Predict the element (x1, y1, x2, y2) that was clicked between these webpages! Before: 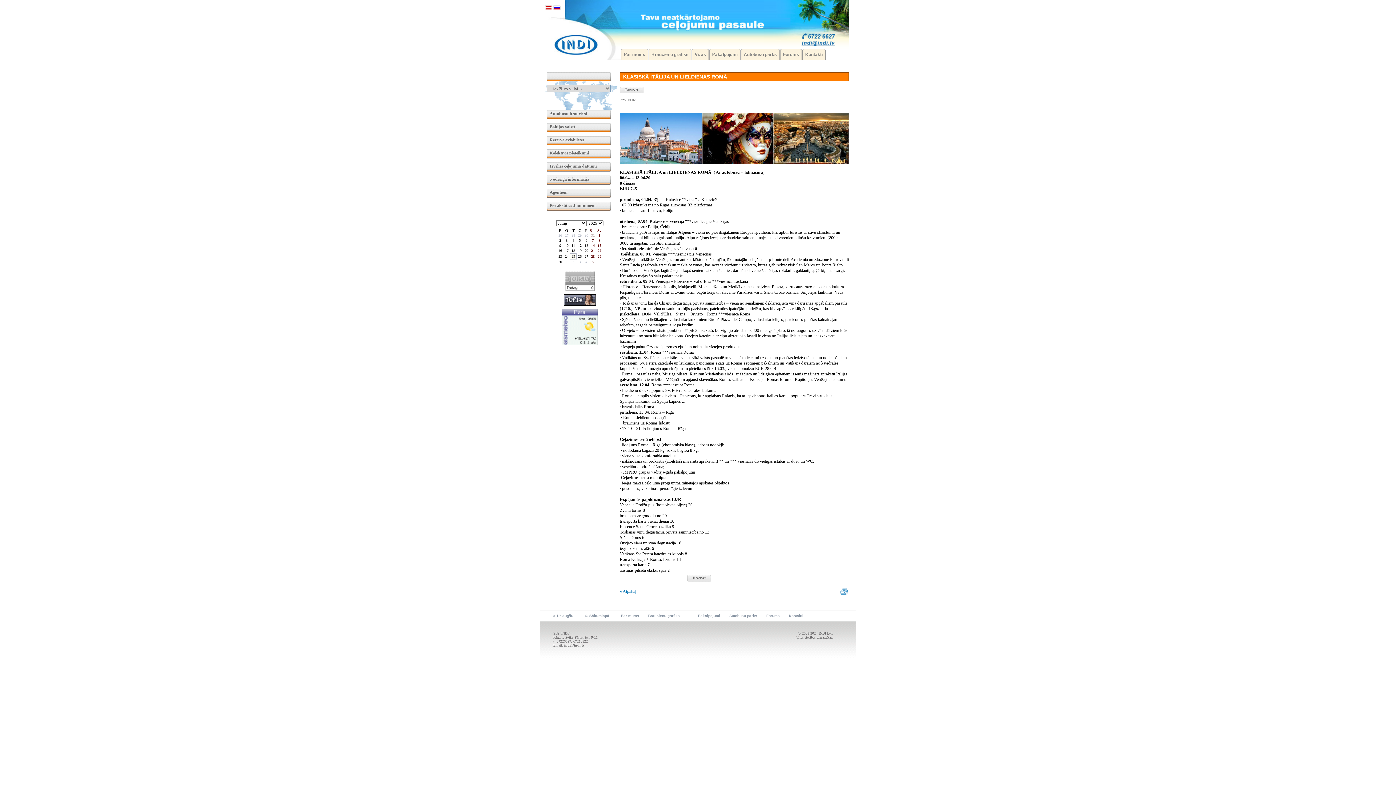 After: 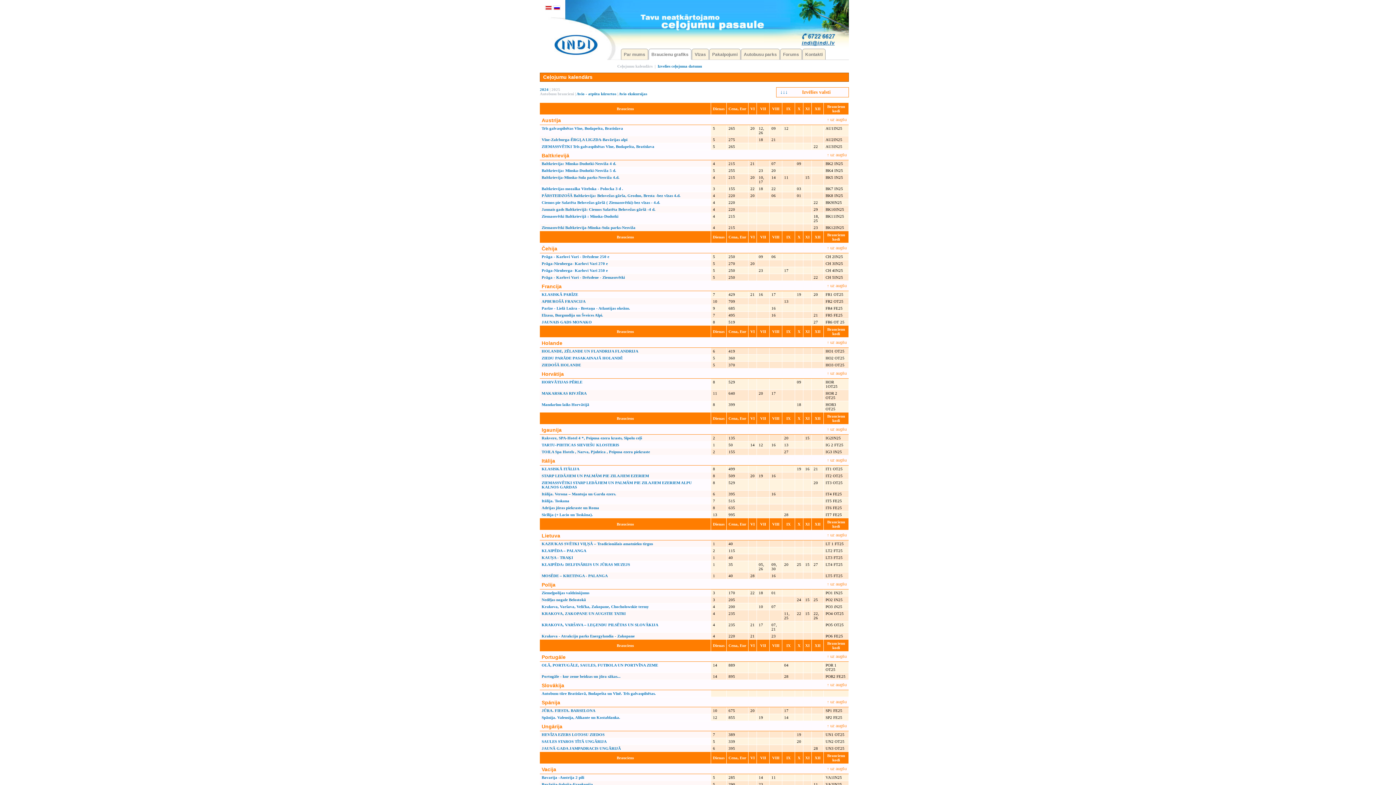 Action: bbox: (651, 52, 688, 57) label: Braucienu grafiks